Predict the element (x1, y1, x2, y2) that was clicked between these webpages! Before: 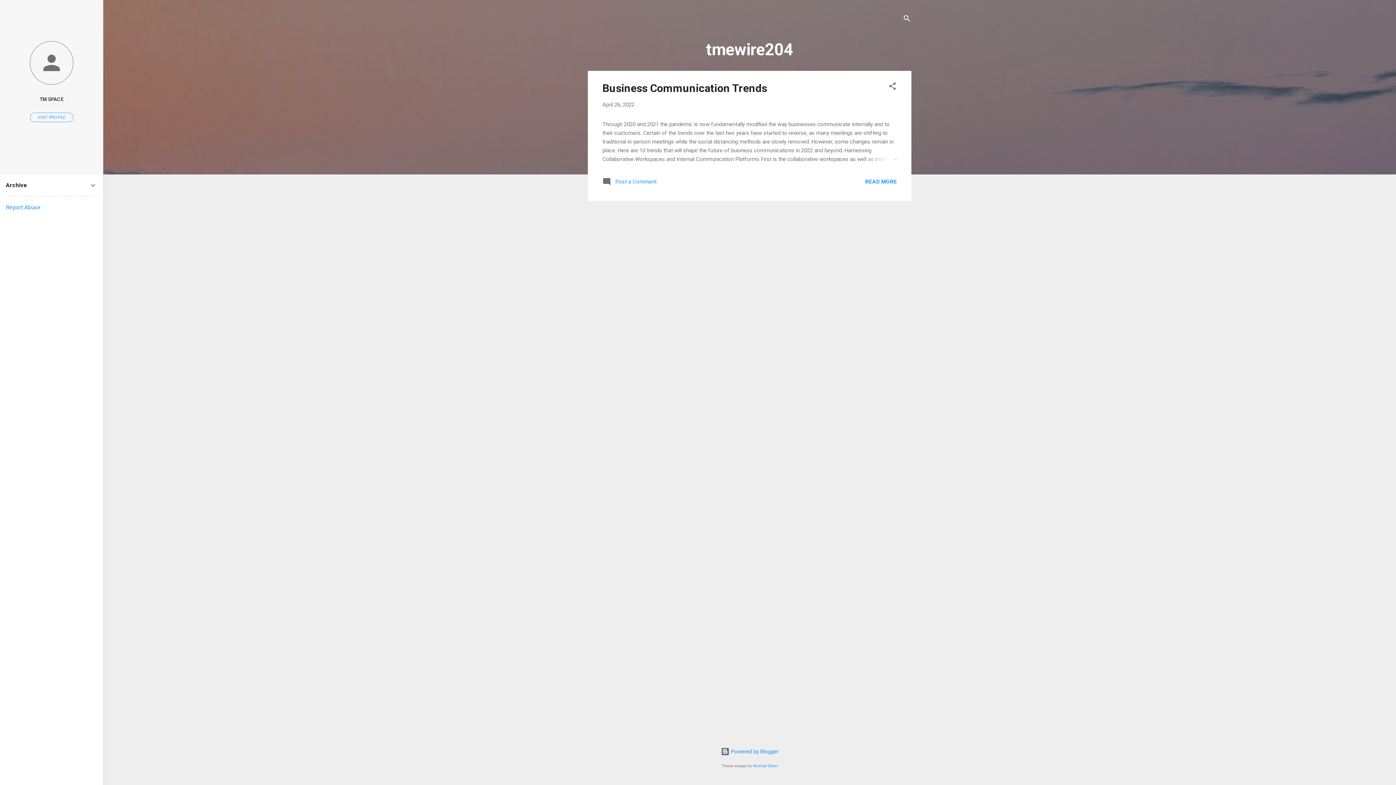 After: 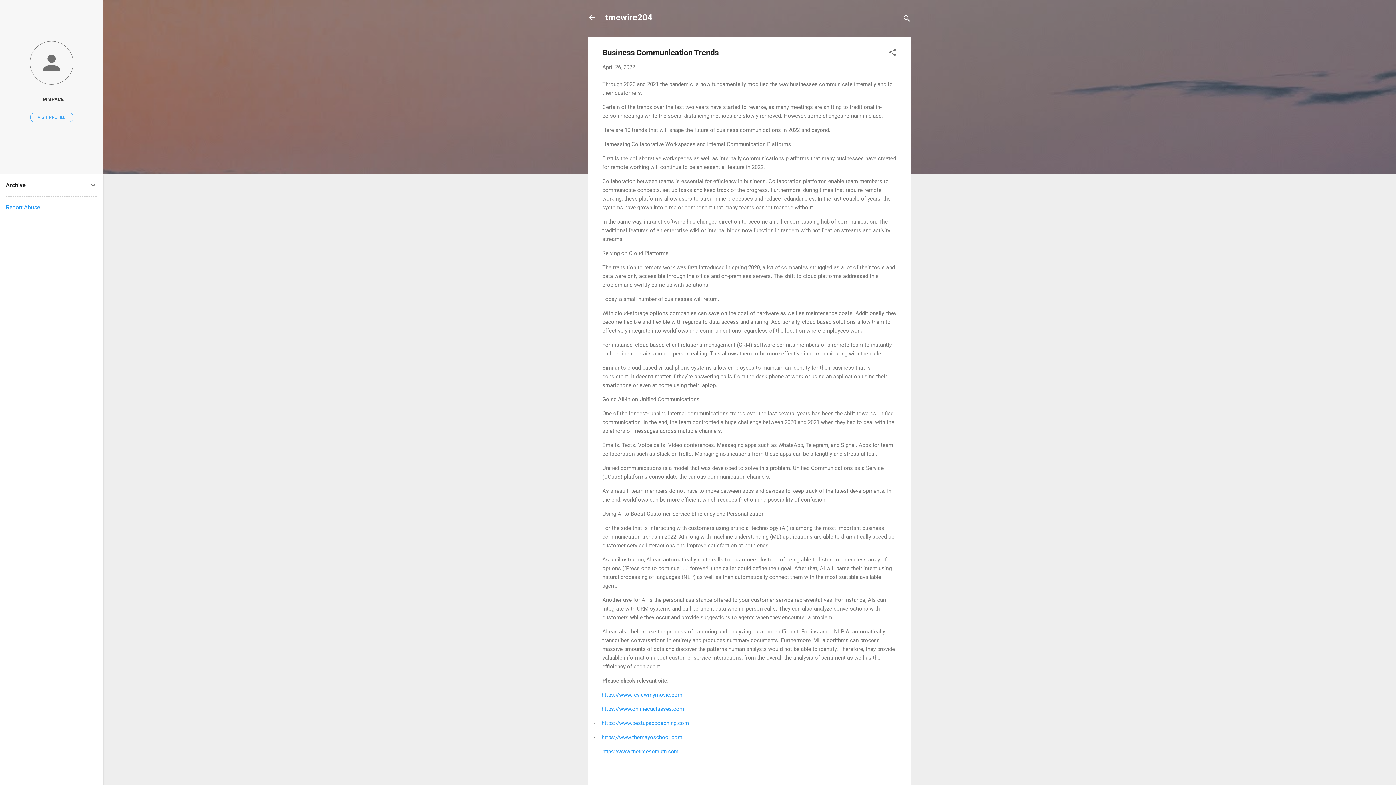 Action: label: READ MORE bbox: (865, 178, 897, 184)